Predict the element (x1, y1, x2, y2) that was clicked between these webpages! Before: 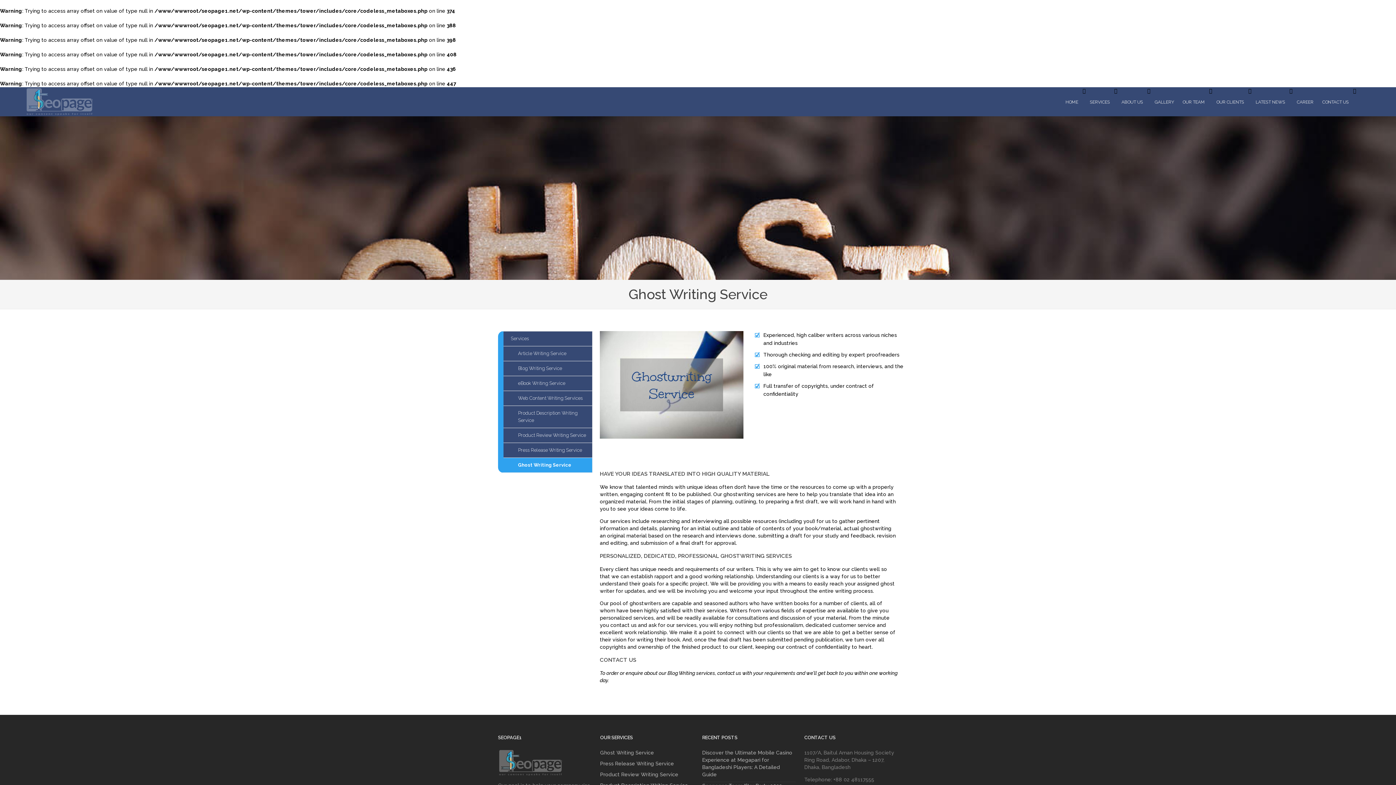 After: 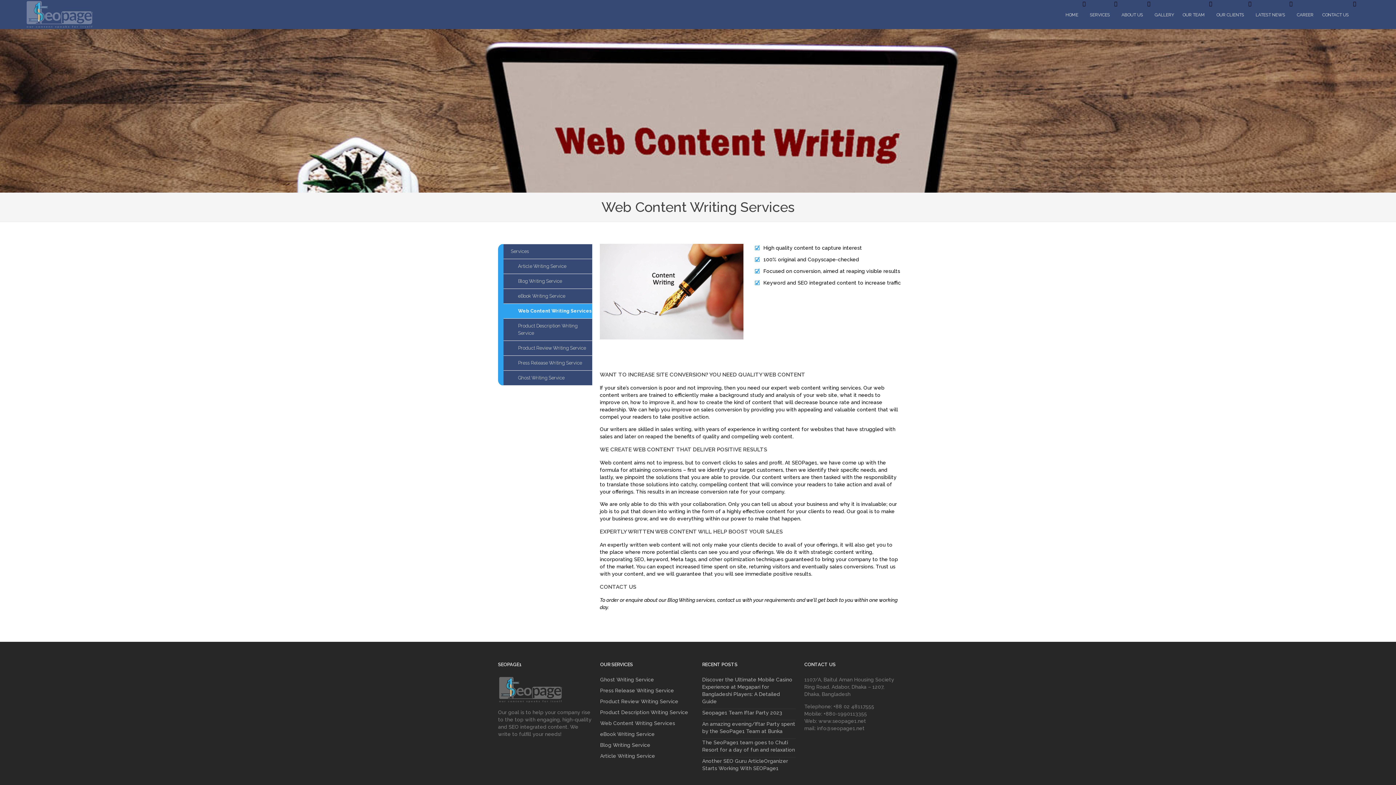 Action: bbox: (518, 395, 582, 401) label: Web Content Writing Services